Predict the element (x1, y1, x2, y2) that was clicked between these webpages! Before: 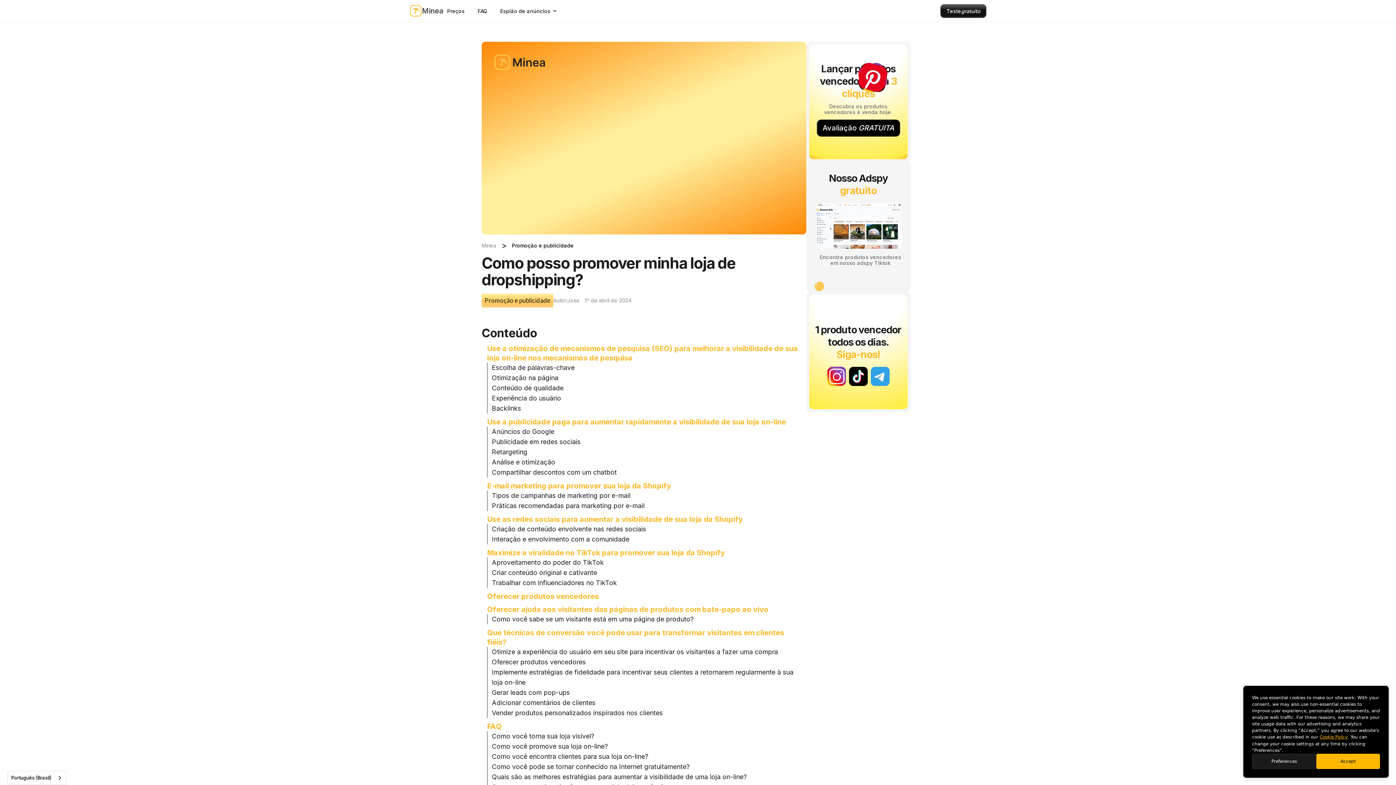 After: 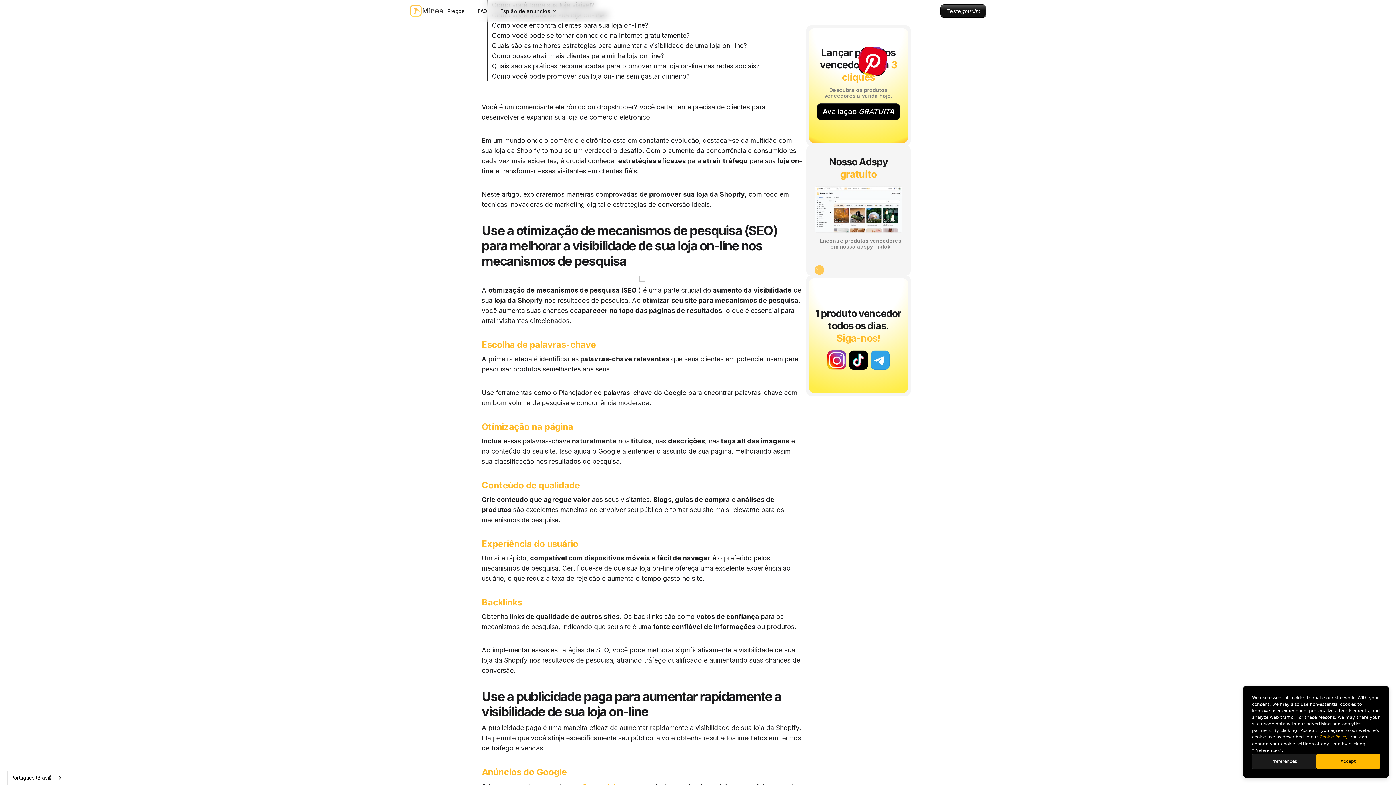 Action: bbox: (559, 655, 686, 663) label: Planejador de palavras-chave do Google